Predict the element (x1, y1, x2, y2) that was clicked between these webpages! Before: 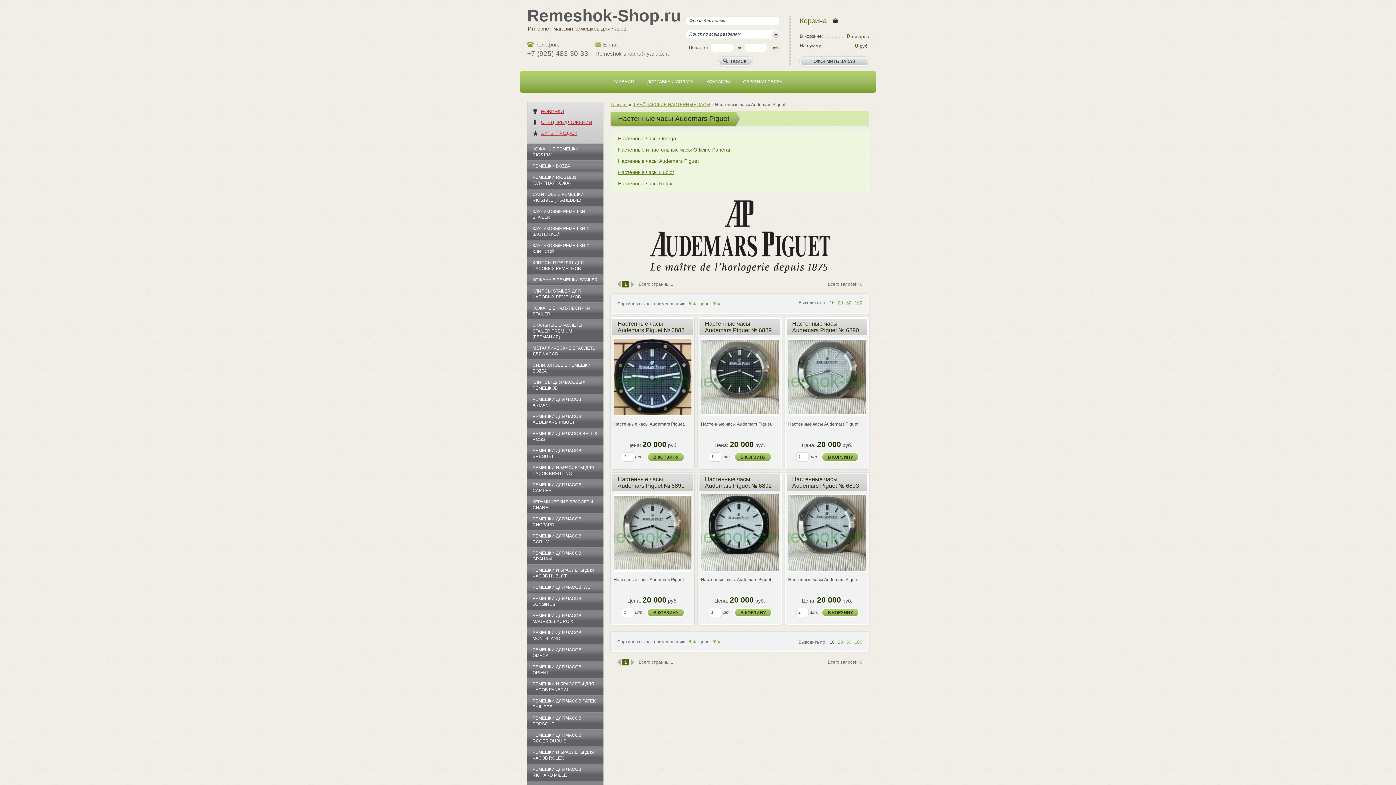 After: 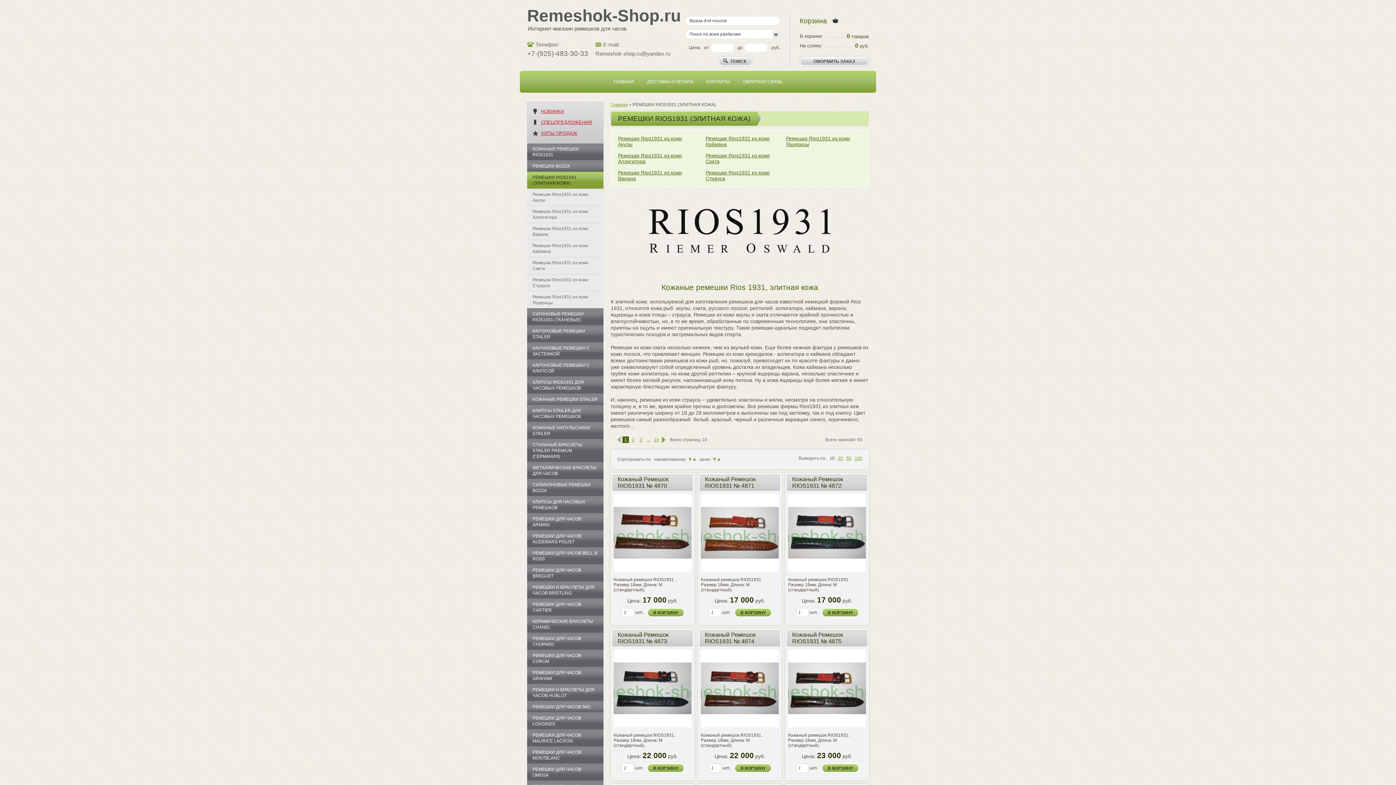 Action: label: РЕМЕШКИ RIOS1931 (ЭЛИТНАЯ КОЖА) bbox: (527, 172, 603, 188)